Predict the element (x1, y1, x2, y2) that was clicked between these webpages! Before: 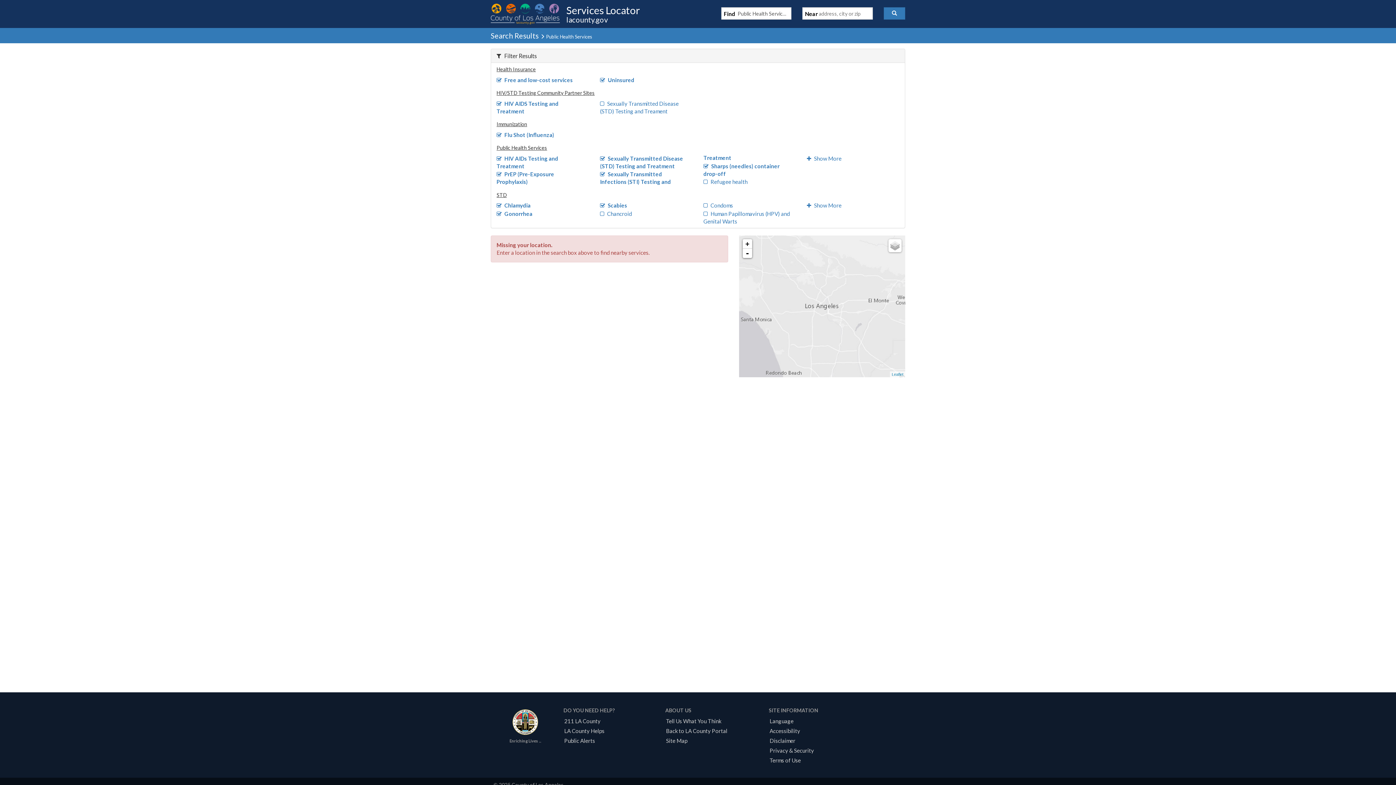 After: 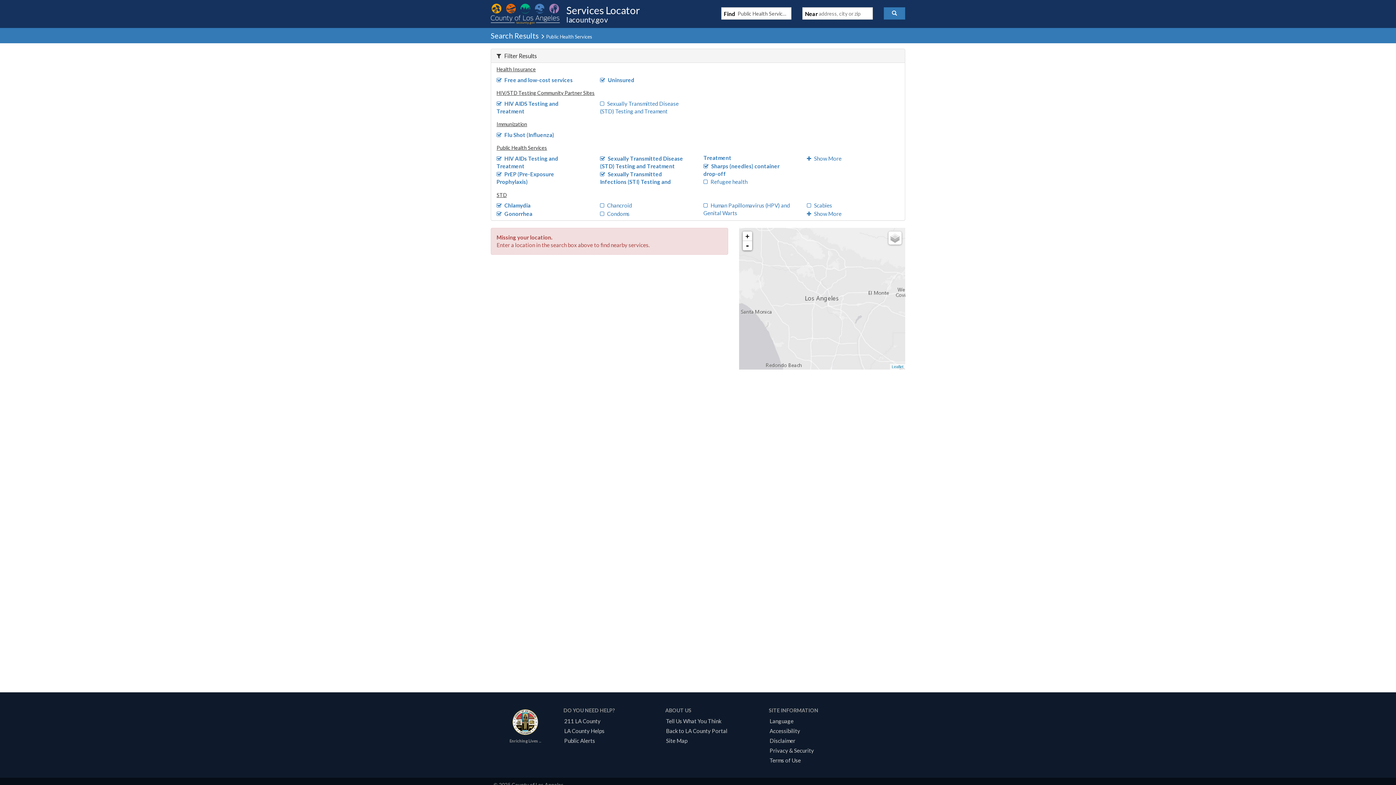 Action: bbox: (600, 202, 627, 208) label: Scabies